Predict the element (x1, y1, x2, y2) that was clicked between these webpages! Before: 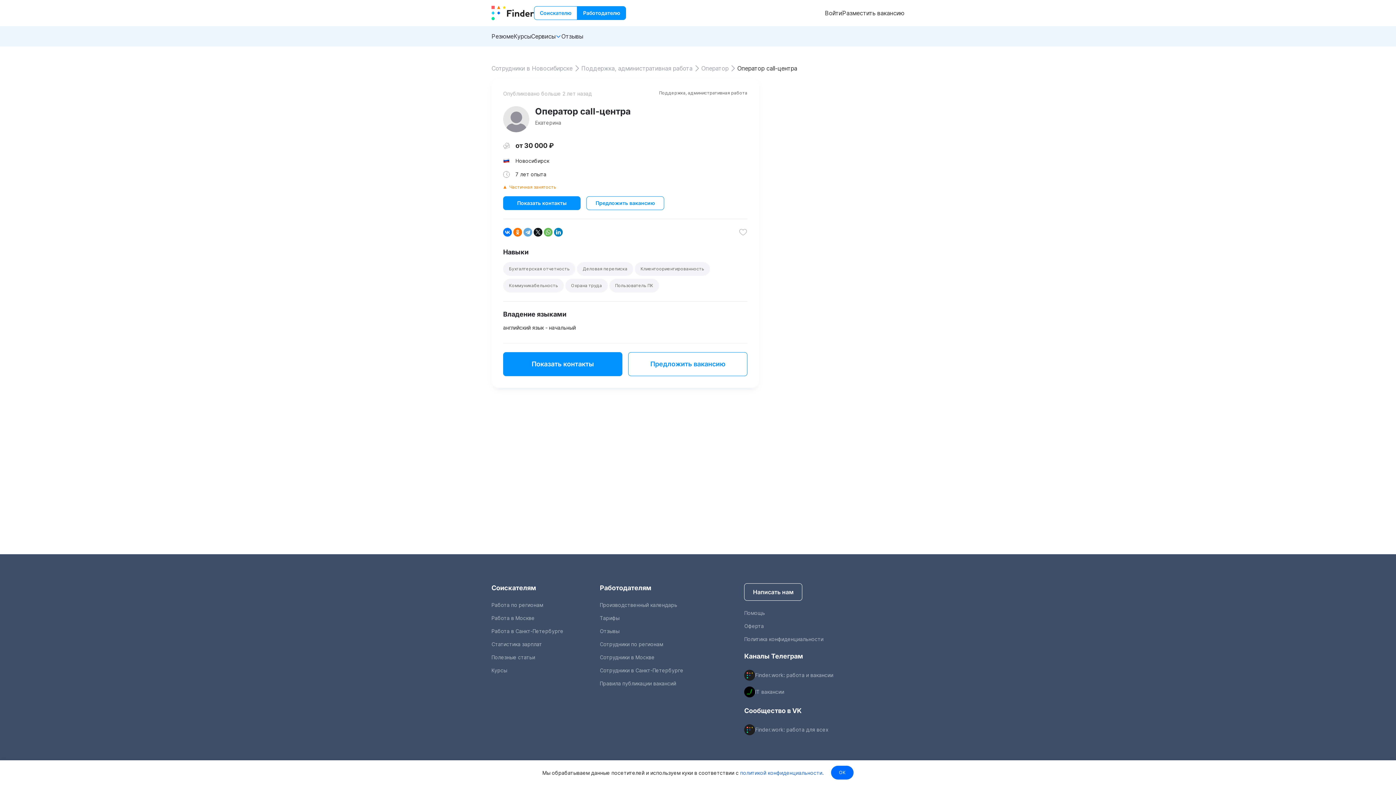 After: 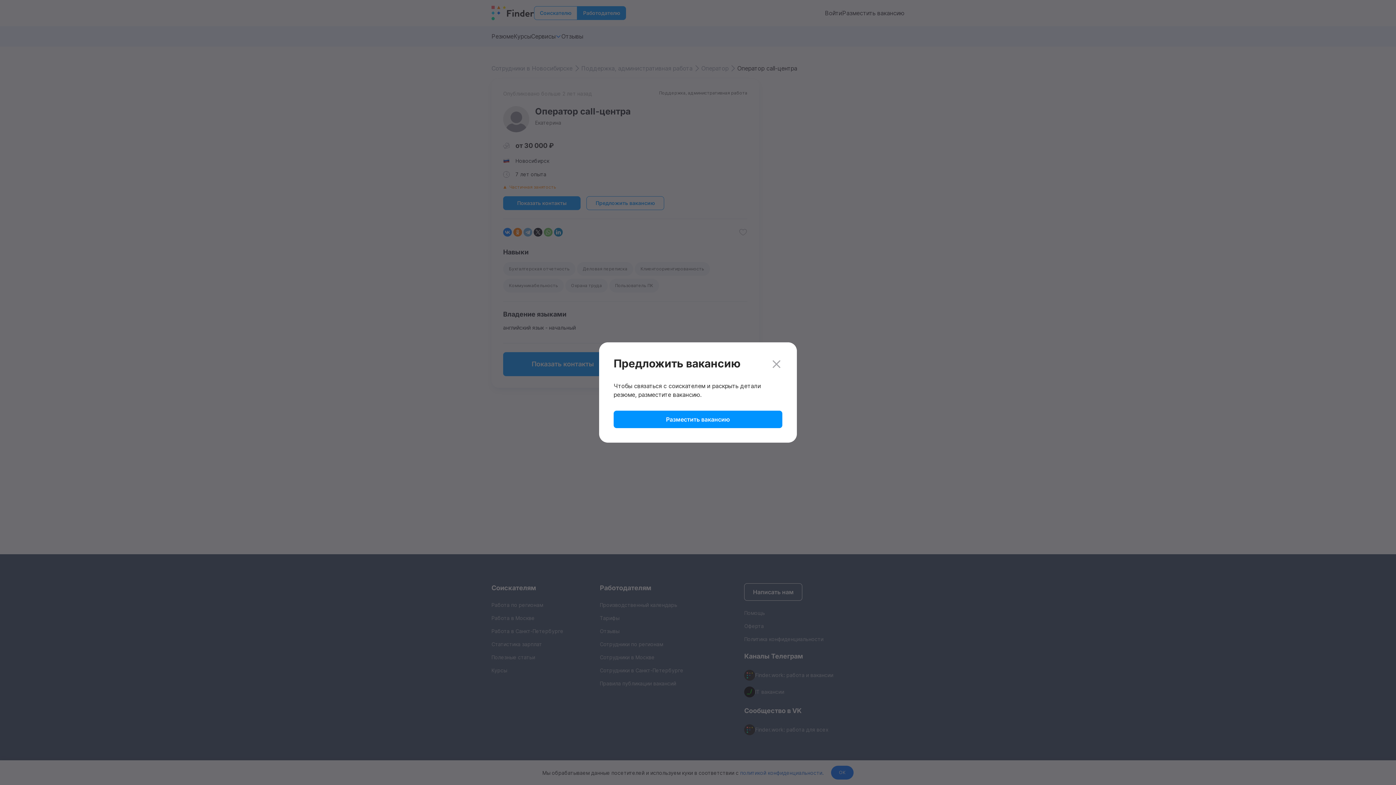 Action: bbox: (586, 196, 664, 210) label: Предложить вакансию